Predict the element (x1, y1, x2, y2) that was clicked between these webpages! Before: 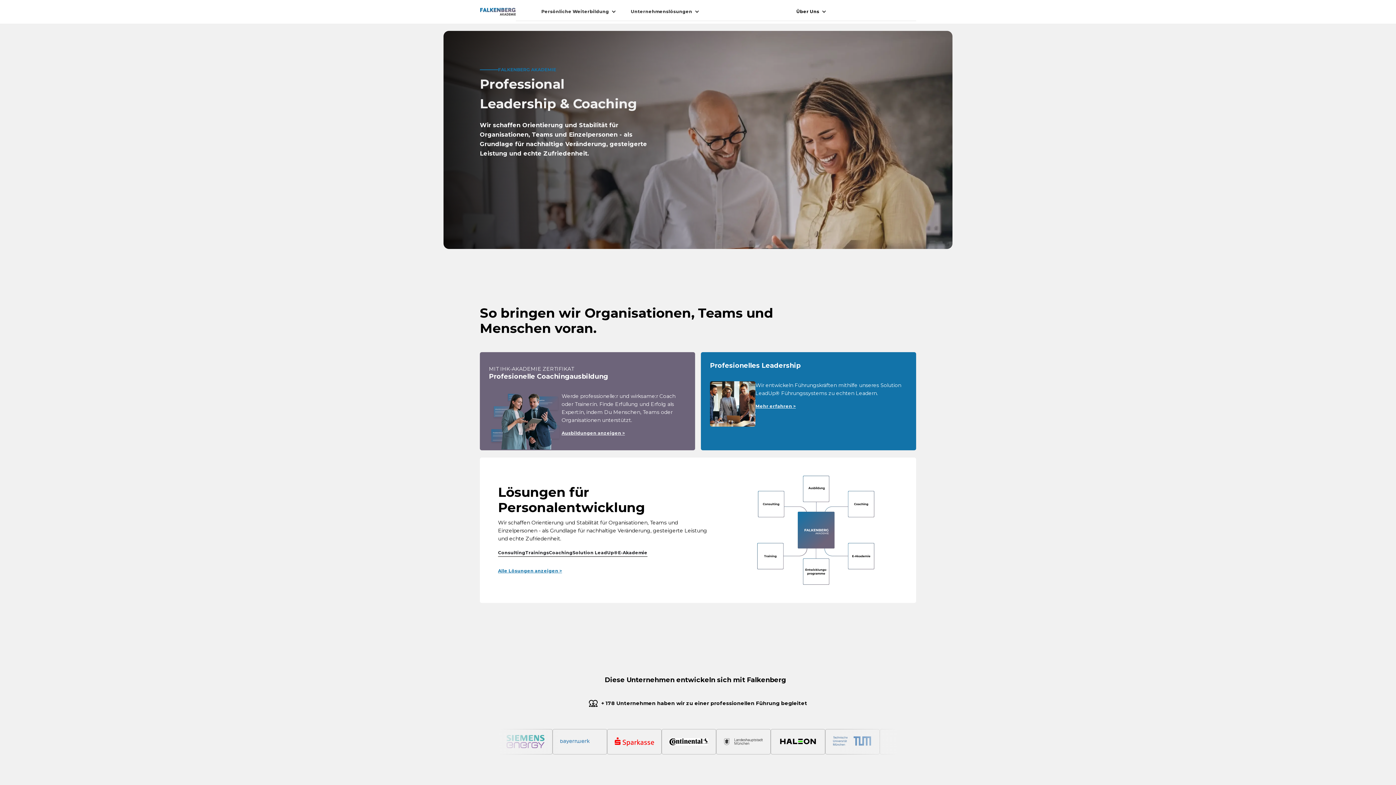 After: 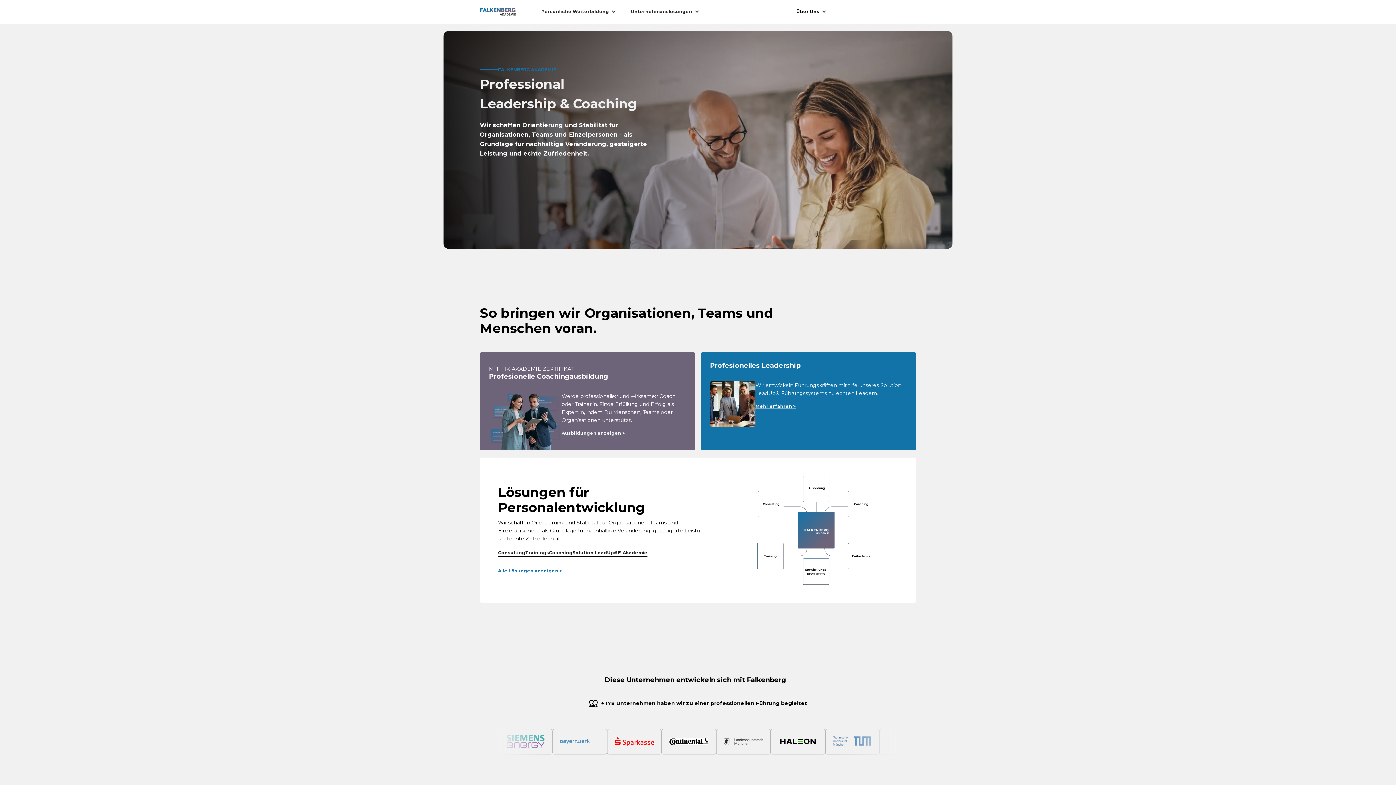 Action: bbox: (480, 7, 516, 16)